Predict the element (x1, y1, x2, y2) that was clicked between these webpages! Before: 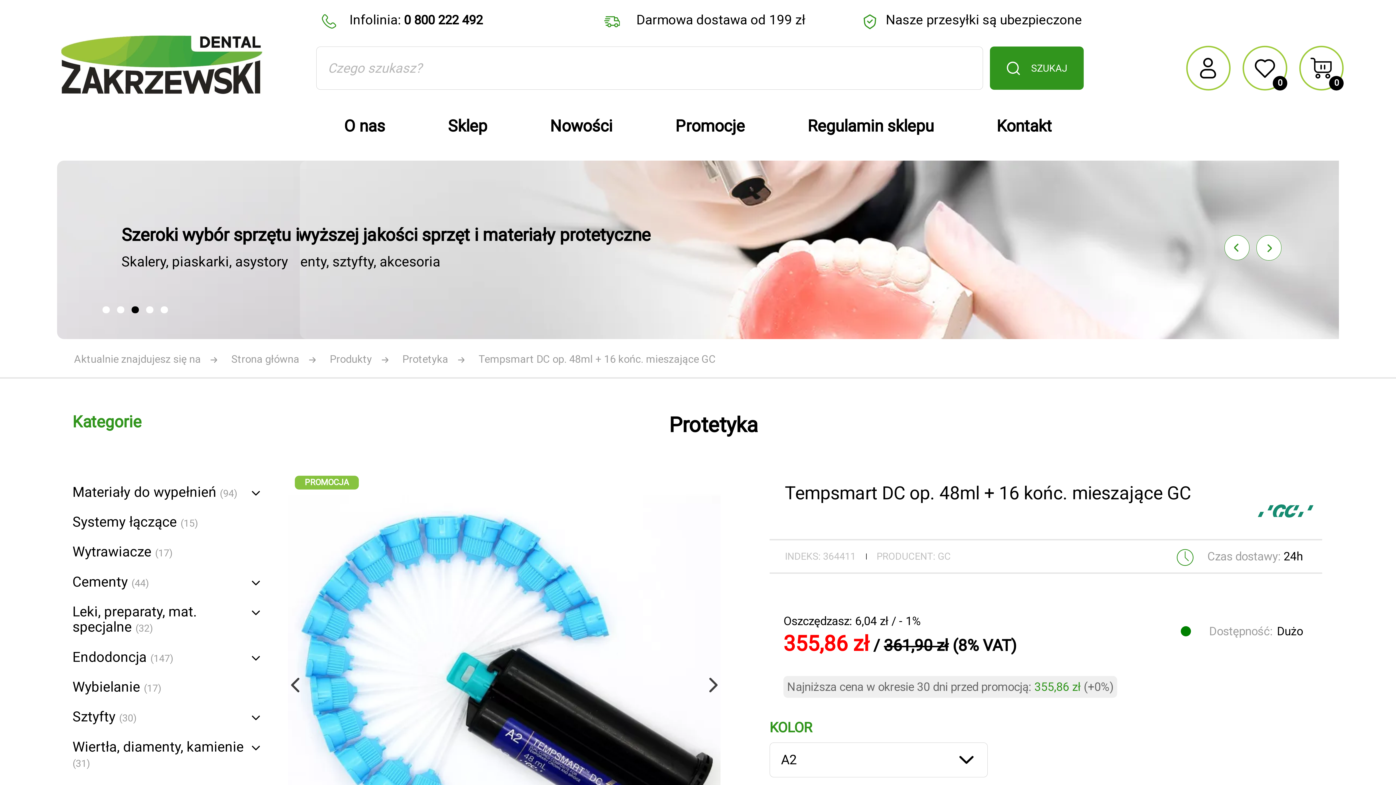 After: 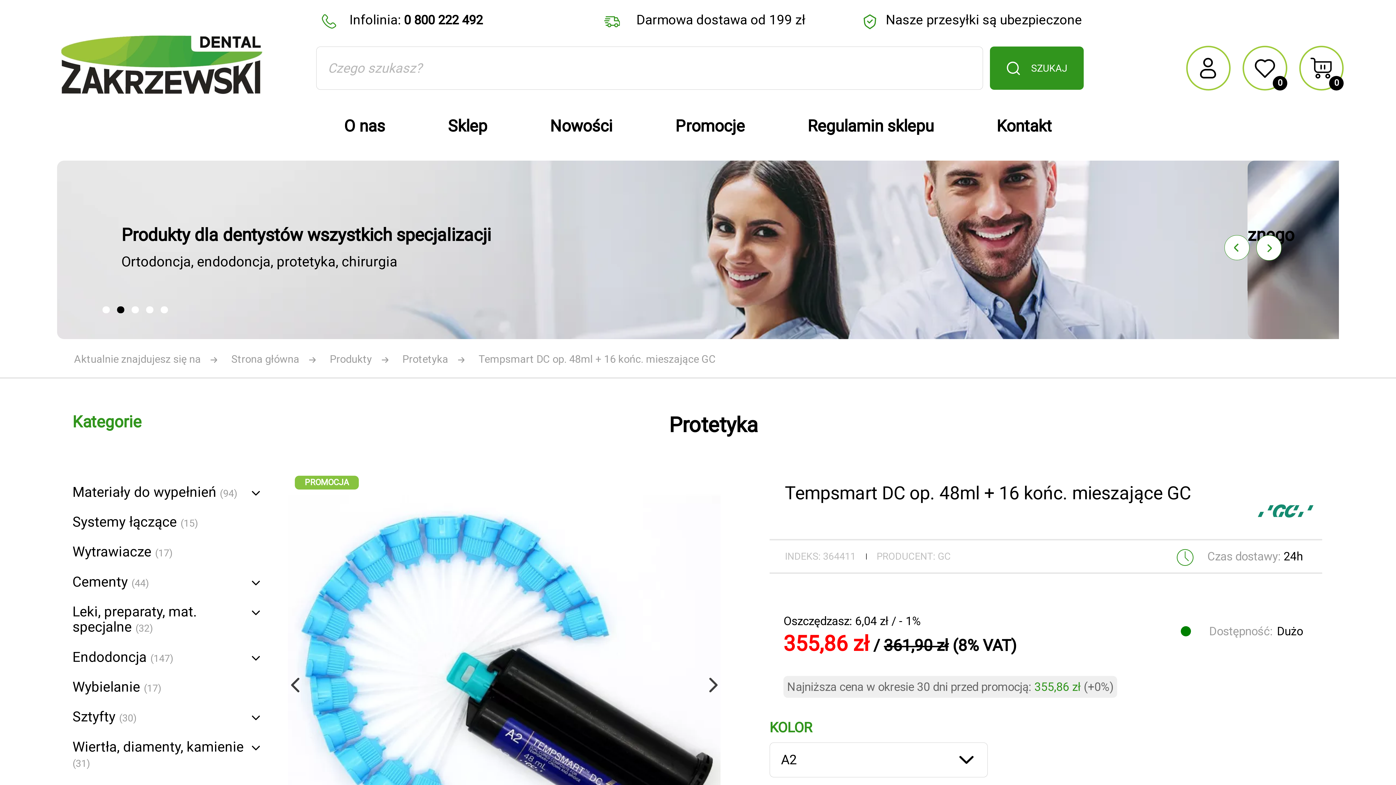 Action: bbox: (113, 302, 128, 317)